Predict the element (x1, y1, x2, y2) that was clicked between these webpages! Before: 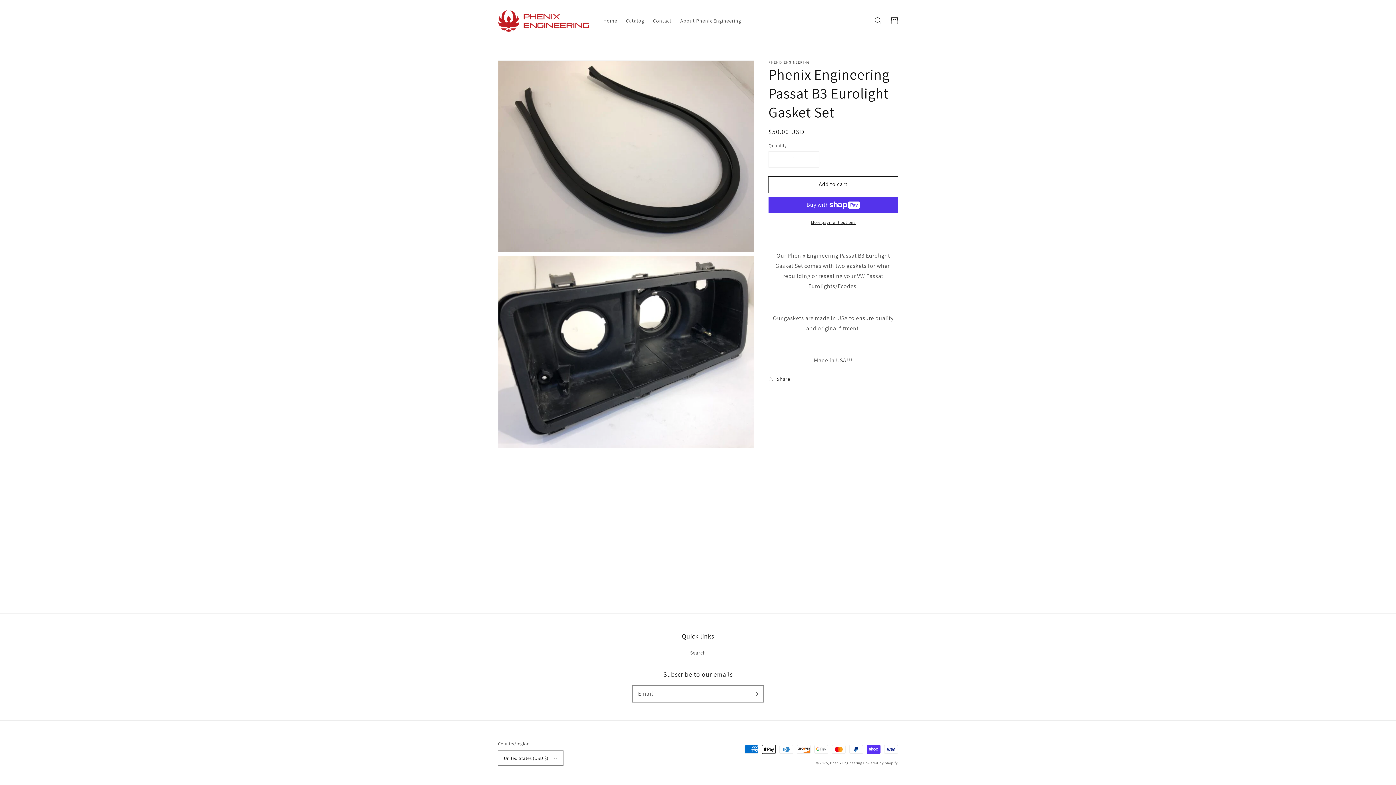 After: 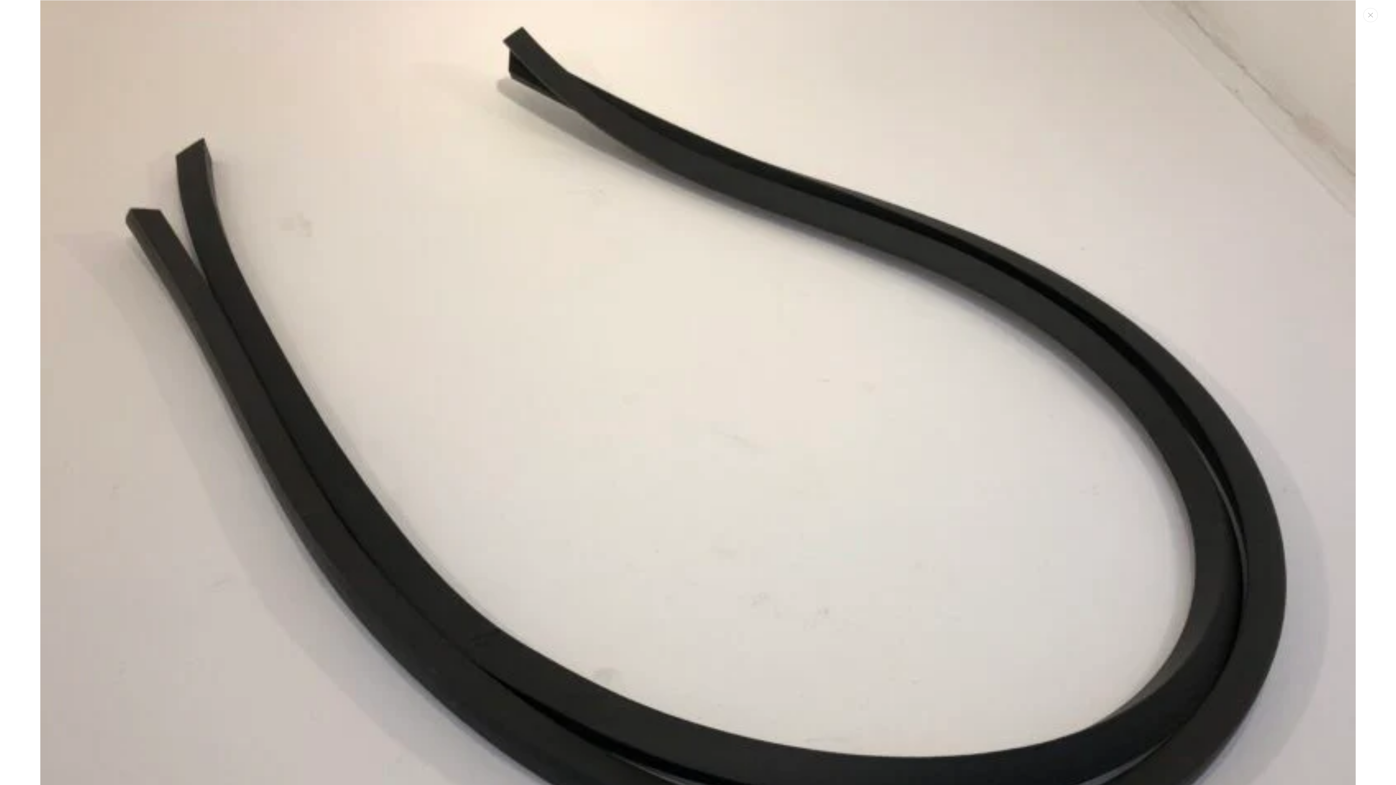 Action: label: Open media 1 in gallery view bbox: (498, 60, 753, 252)